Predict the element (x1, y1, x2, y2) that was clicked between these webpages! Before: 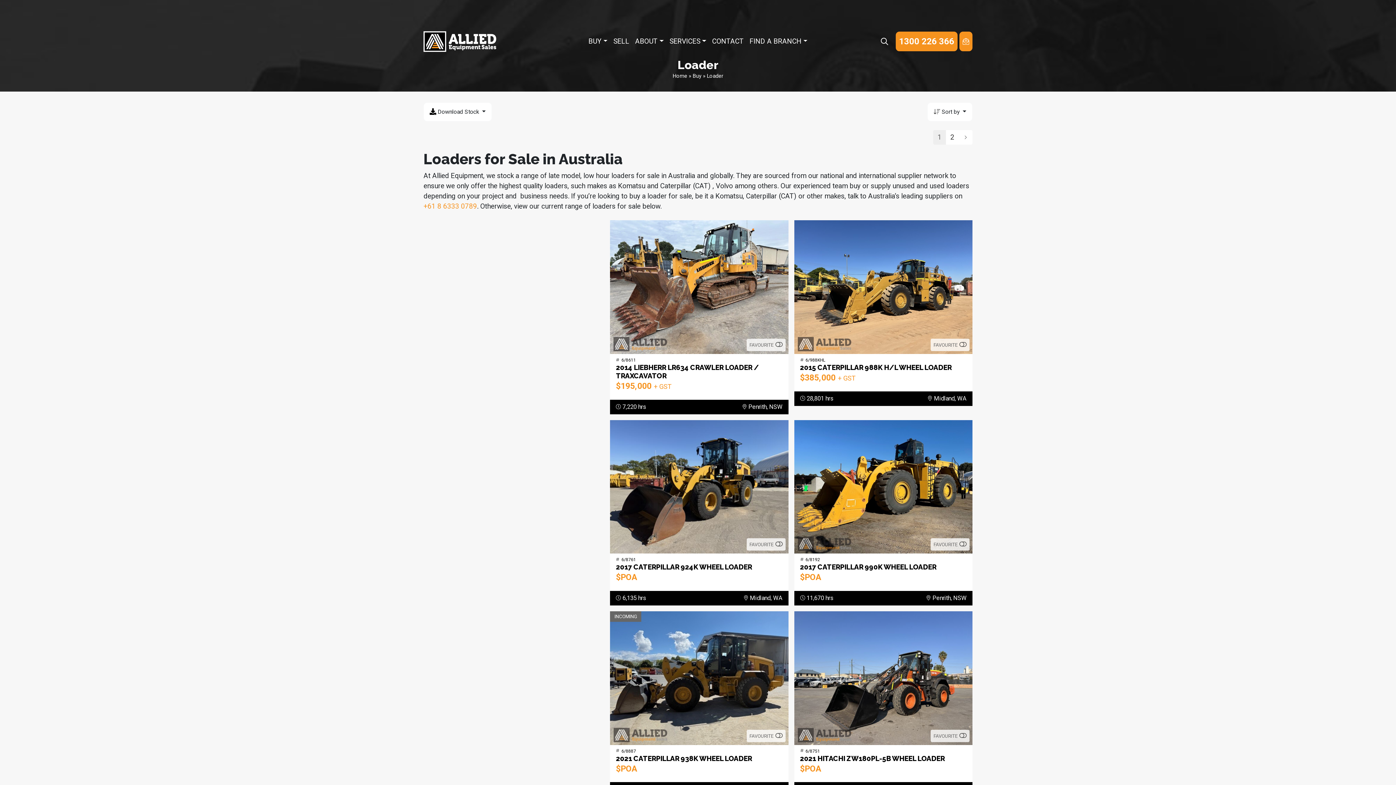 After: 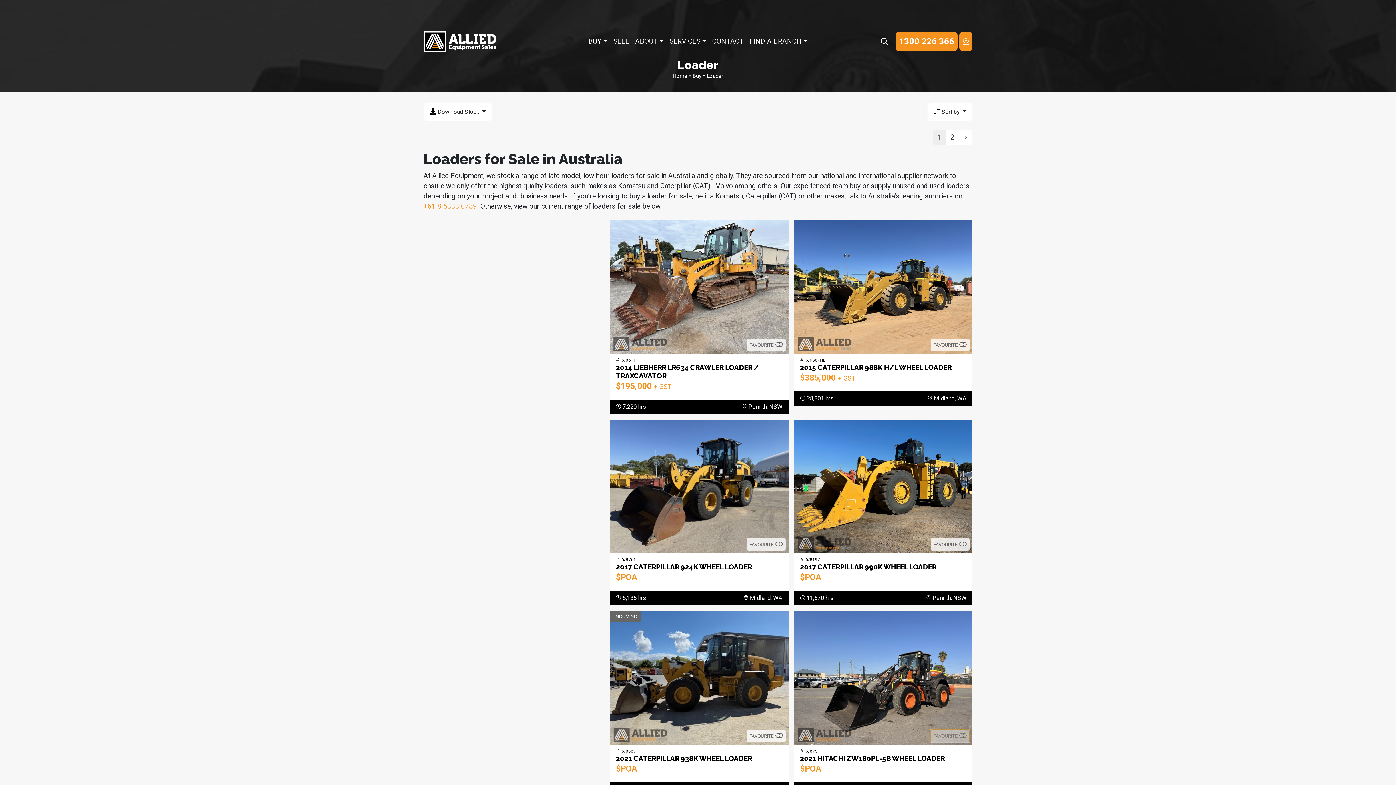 Action: bbox: (930, 730, 969, 742) label: Favourite